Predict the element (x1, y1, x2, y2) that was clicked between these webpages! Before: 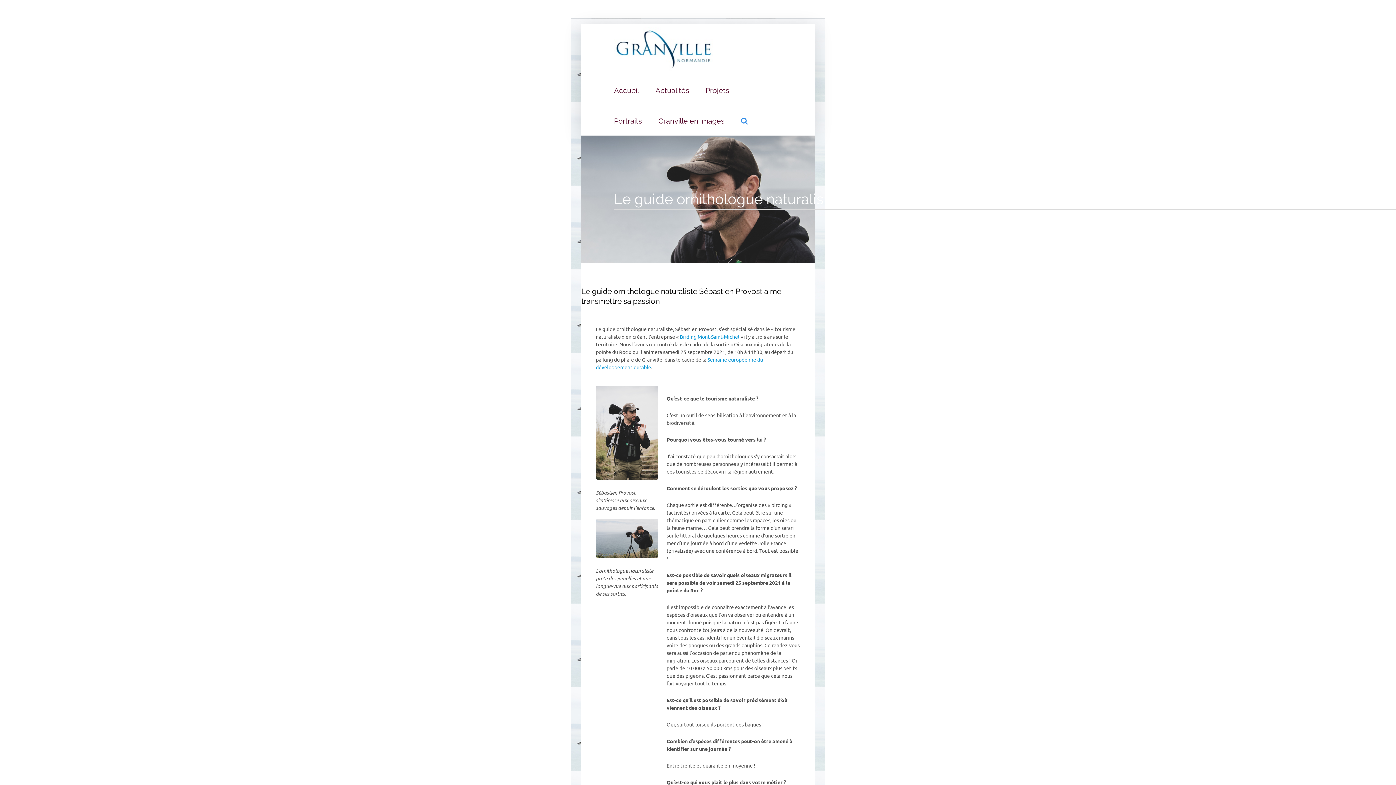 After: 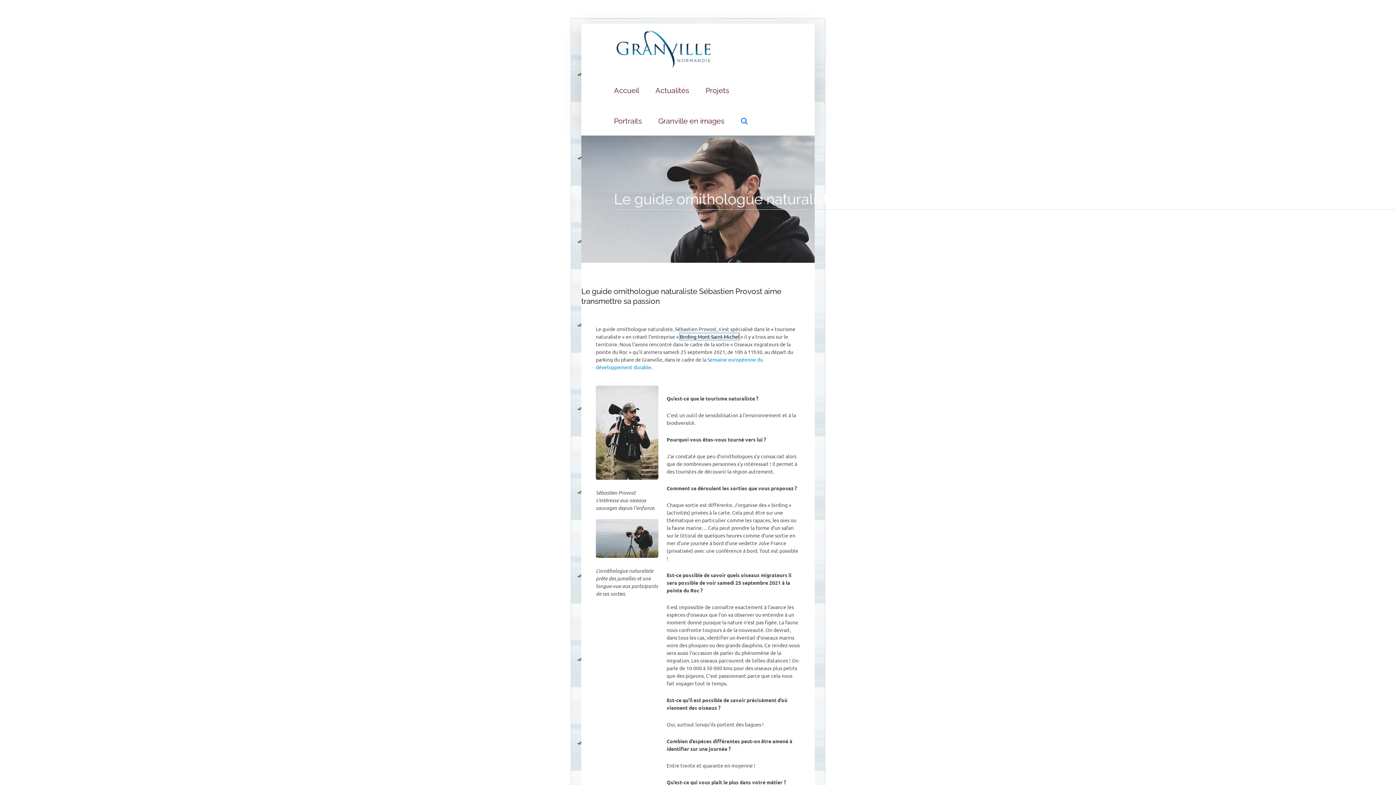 Action: label: Birding Mont-Saint-Michel bbox: (679, 333, 739, 340)